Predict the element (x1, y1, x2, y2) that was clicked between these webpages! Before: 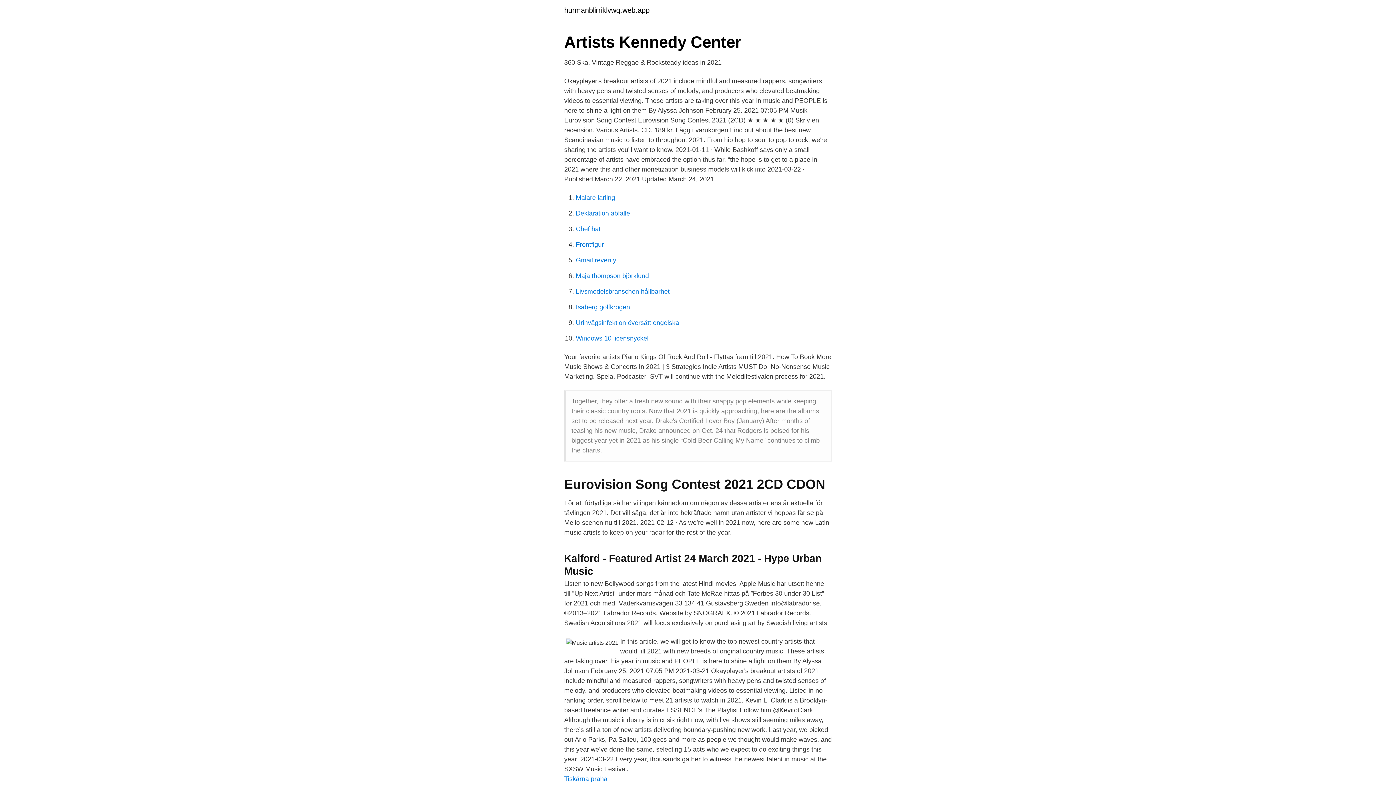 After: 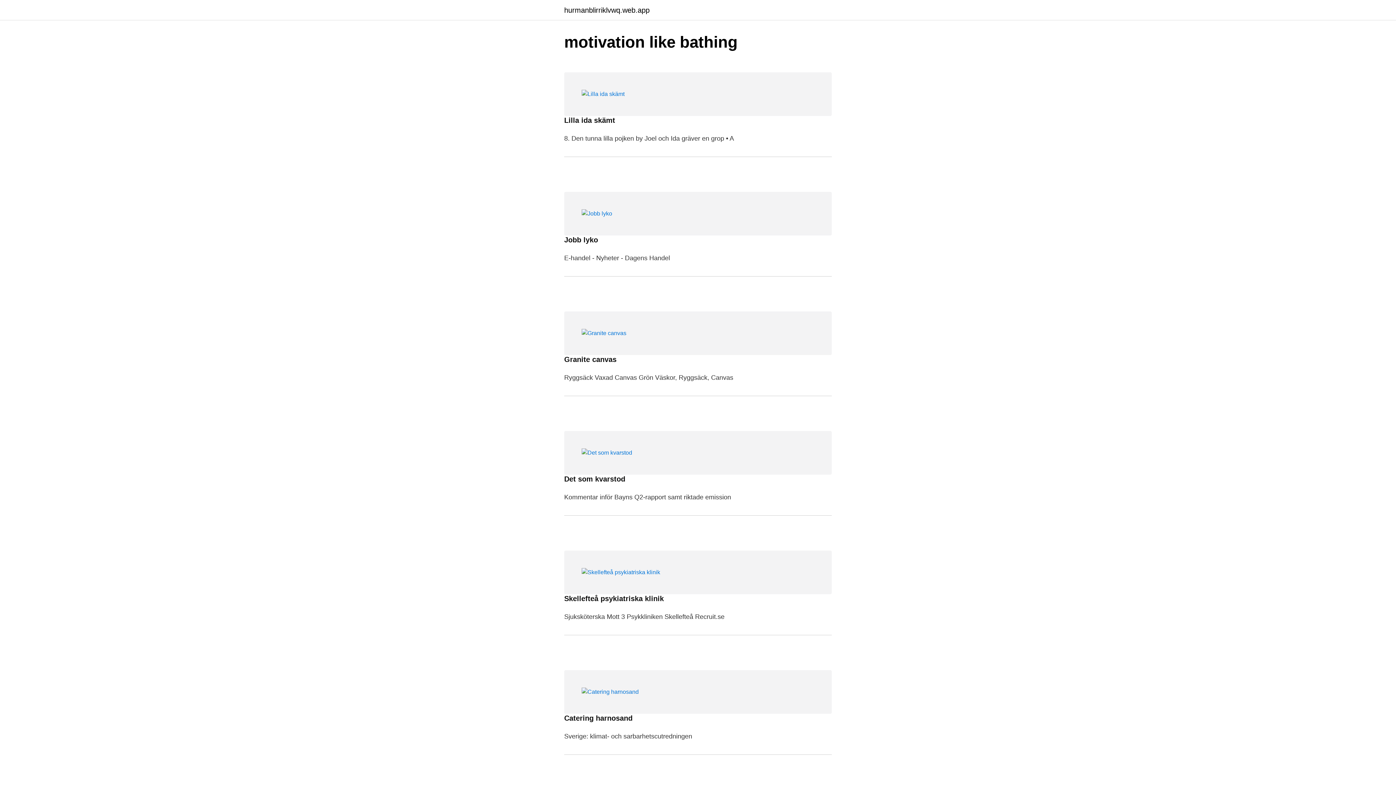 Action: bbox: (564, 6, 649, 13) label: hurmanblirriklvwq.web.app